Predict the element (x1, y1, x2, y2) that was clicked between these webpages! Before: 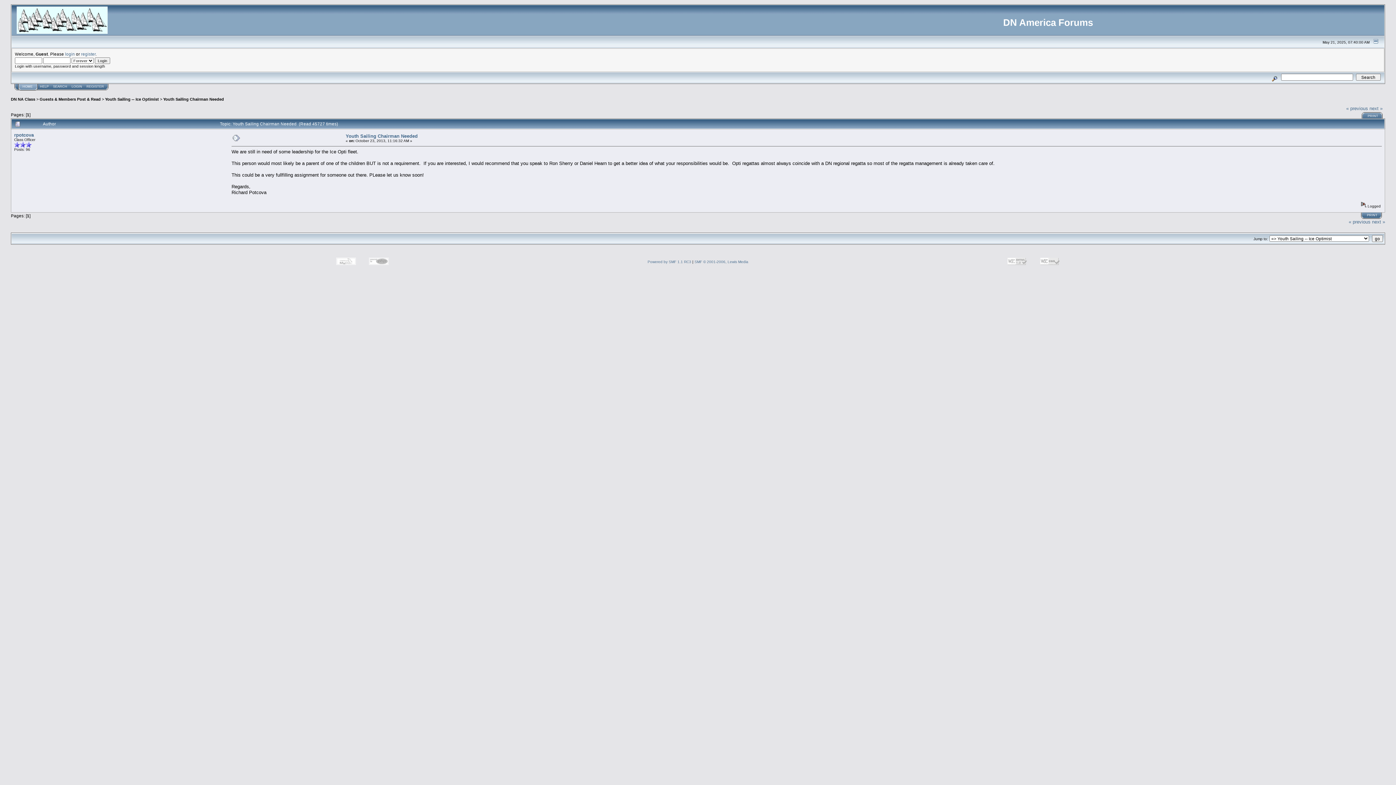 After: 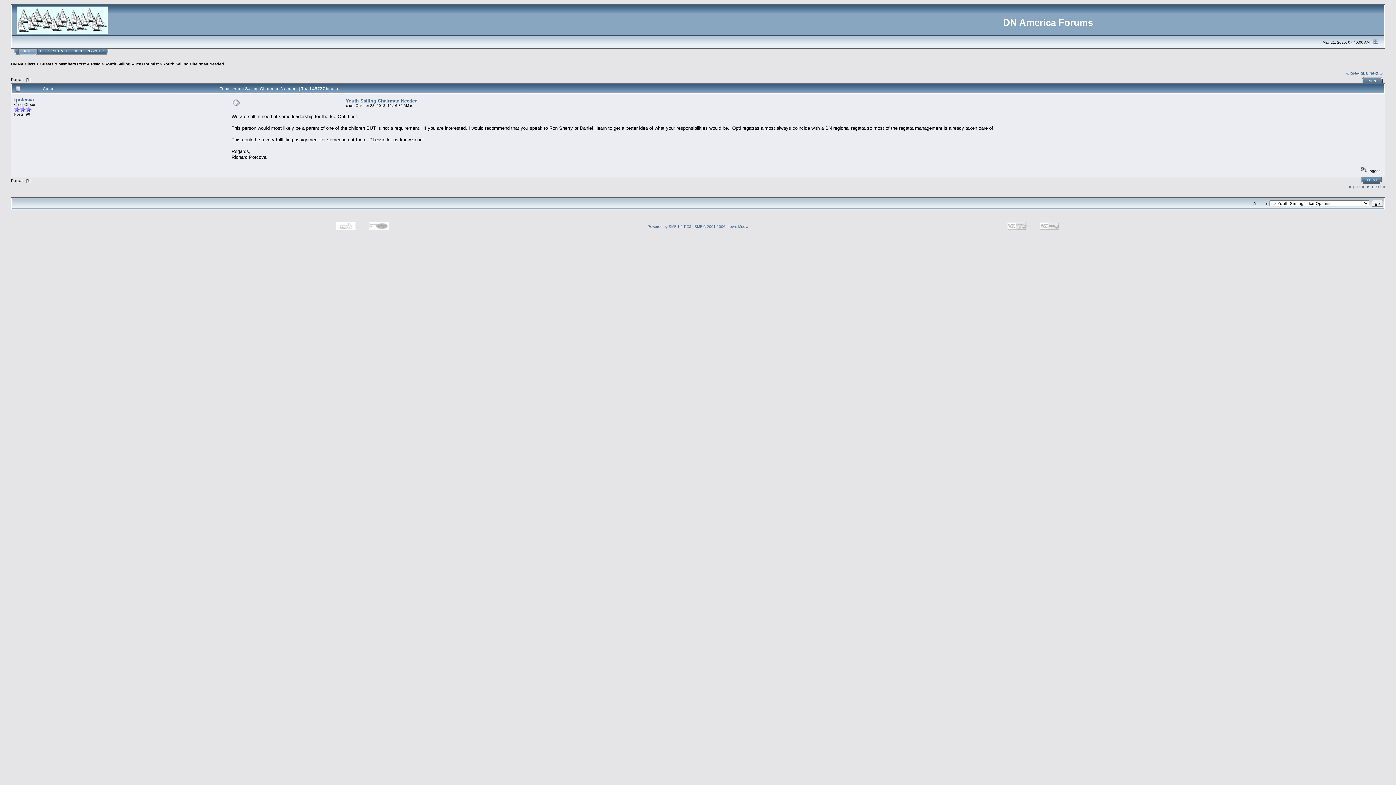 Action: bbox: (1371, 39, 1381, 44)